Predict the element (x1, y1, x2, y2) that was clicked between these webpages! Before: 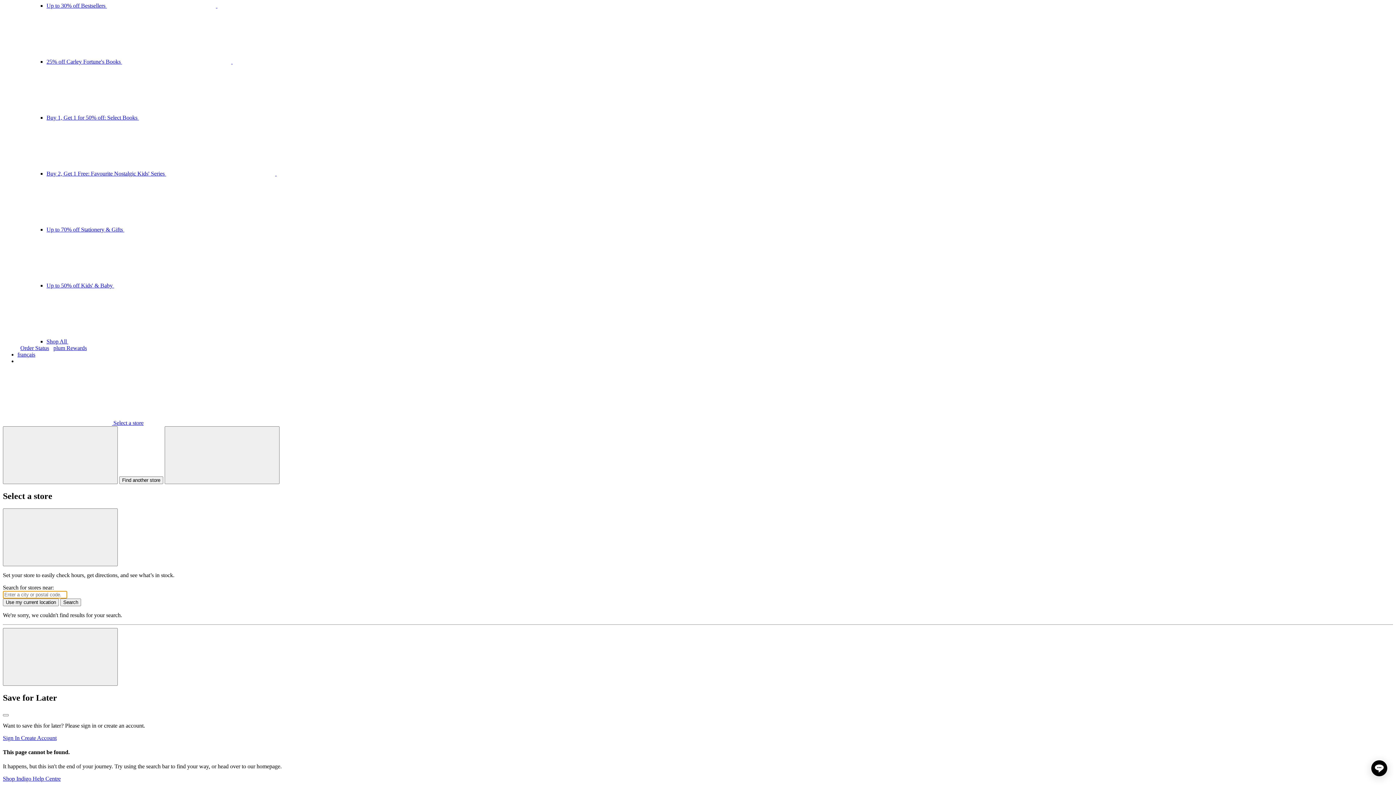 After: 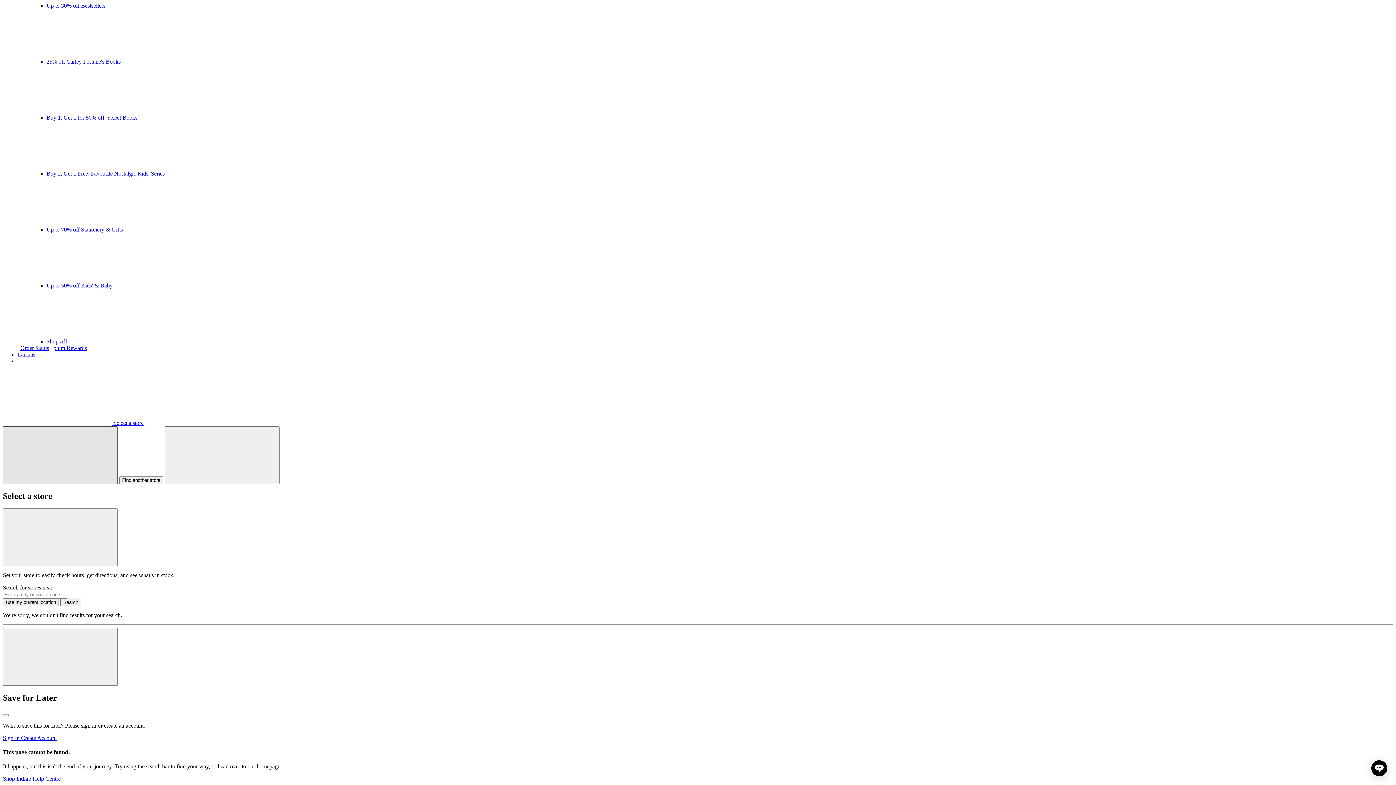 Action: label: Find another store bbox: (2, 426, 117, 484)